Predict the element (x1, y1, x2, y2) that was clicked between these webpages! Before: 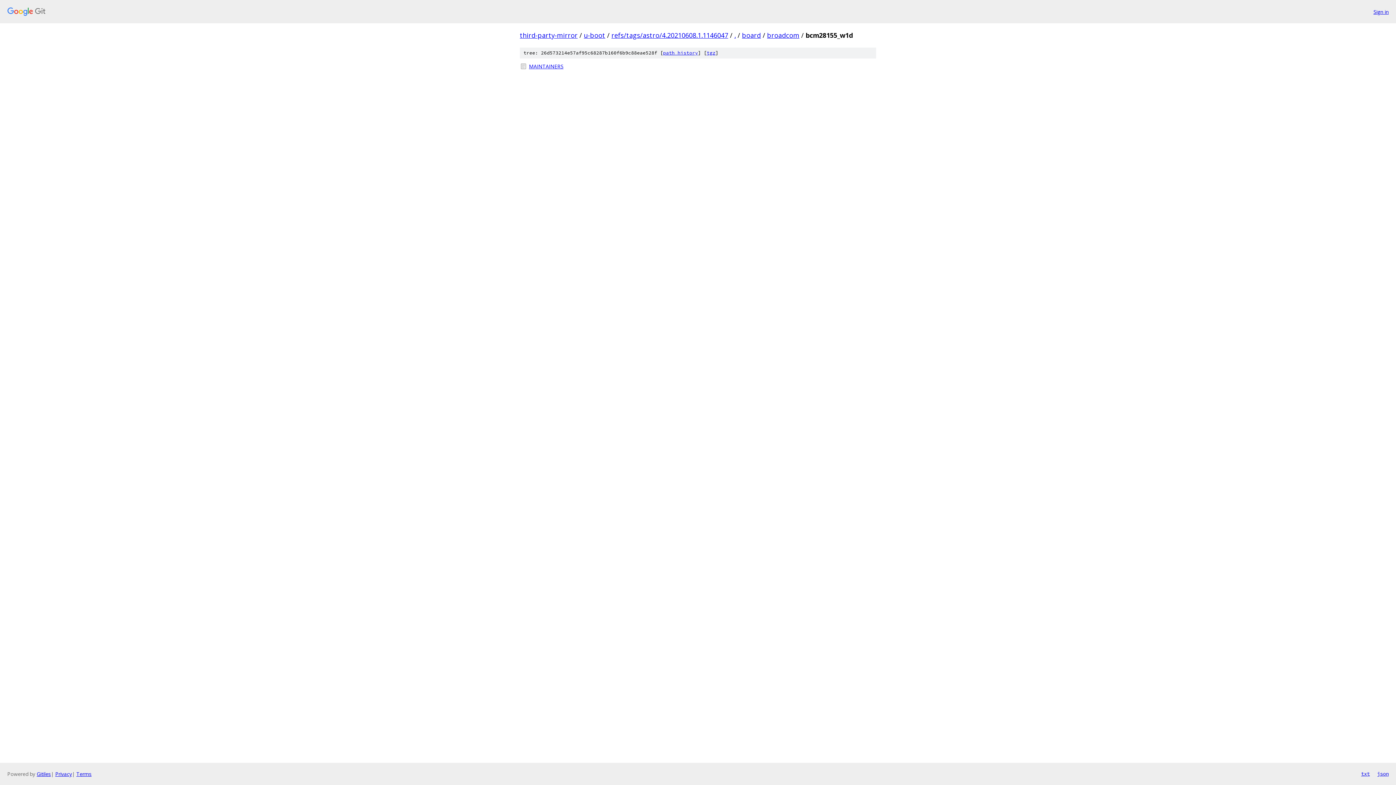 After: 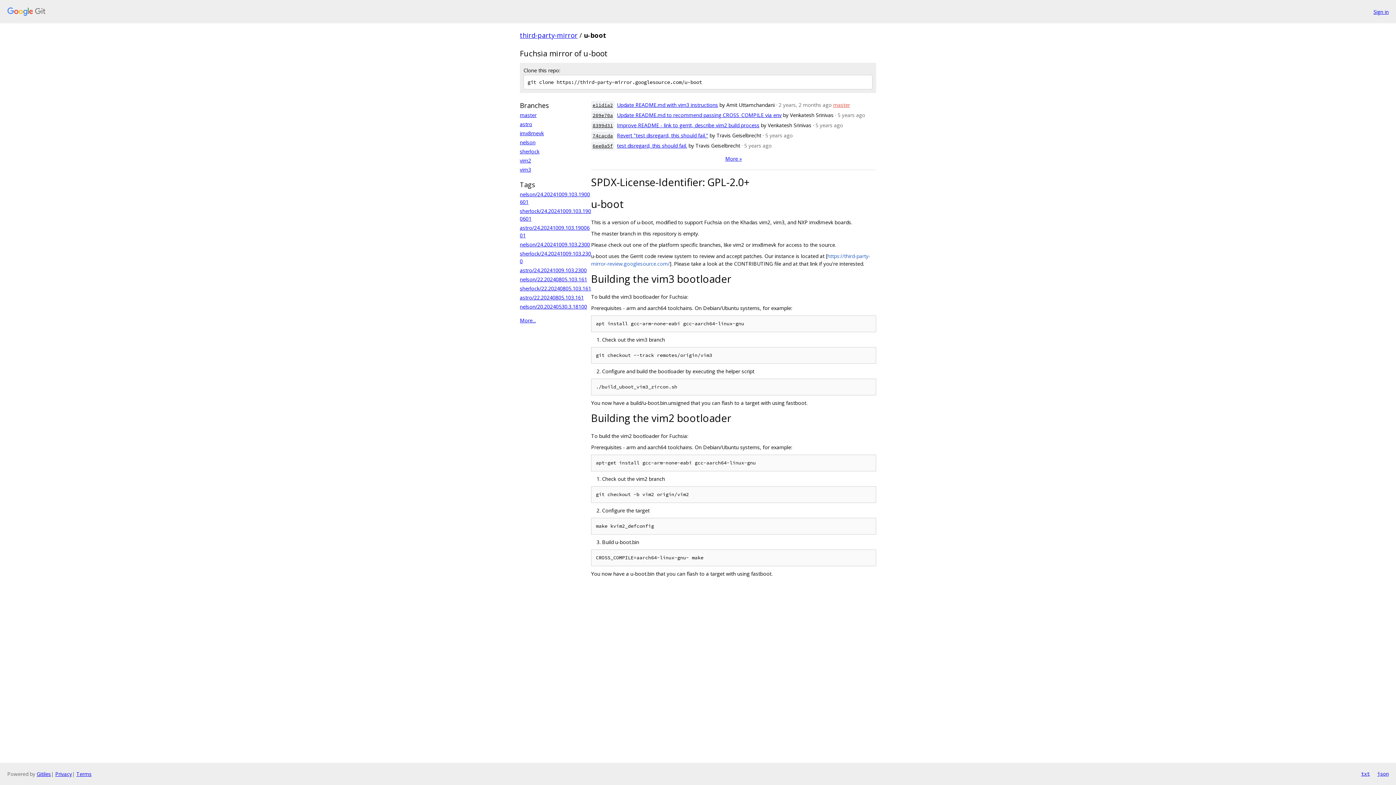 Action: bbox: (584, 30, 605, 39) label: u-boot